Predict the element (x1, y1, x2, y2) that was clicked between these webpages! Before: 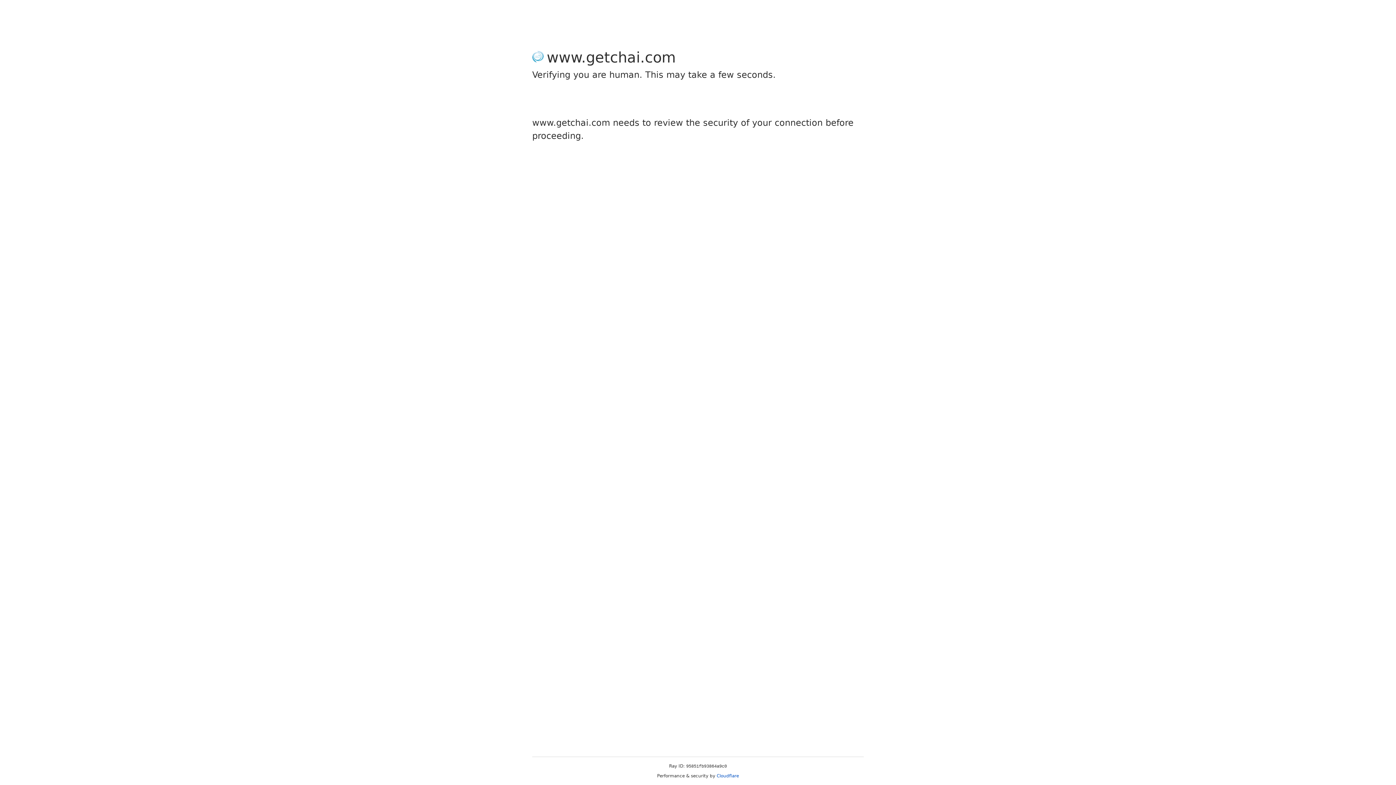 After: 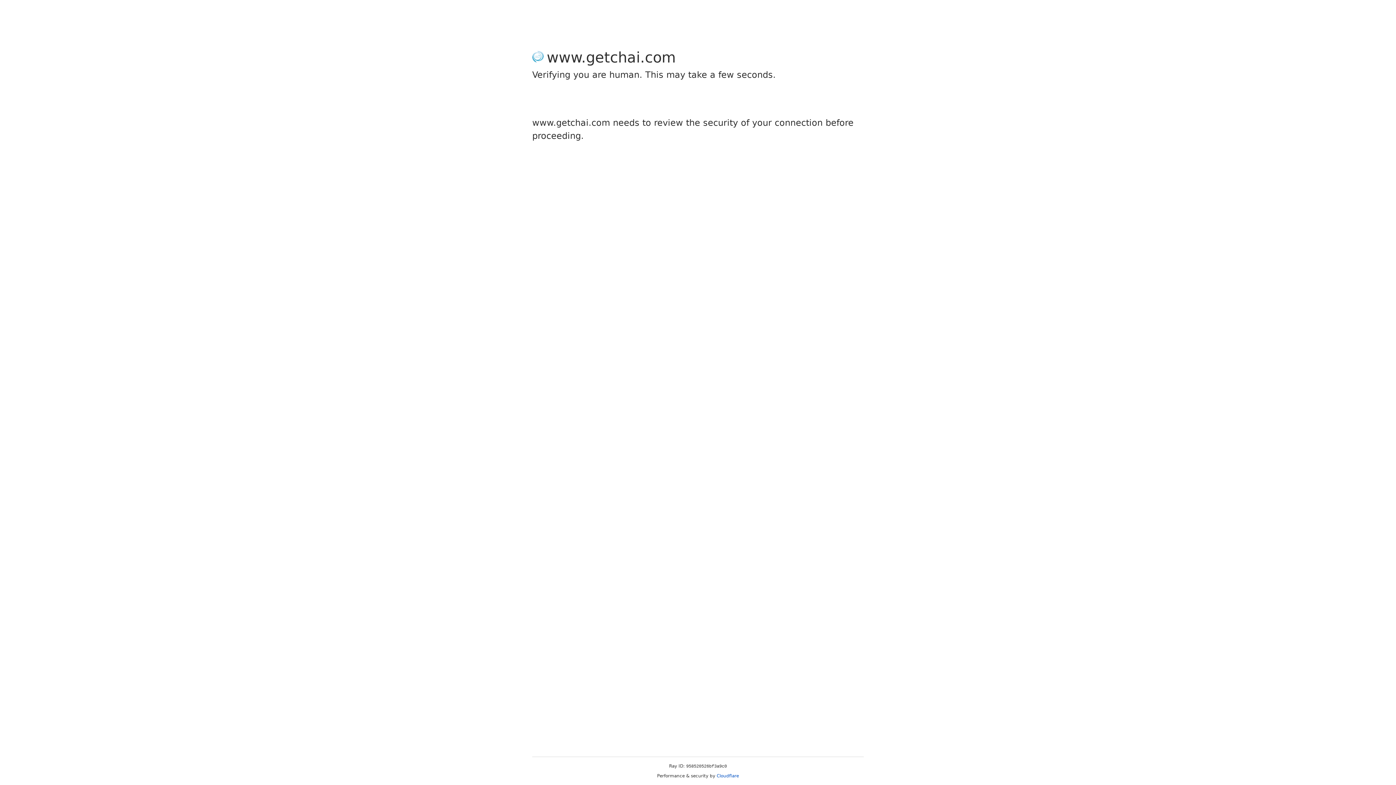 Action: bbox: (716, 773, 739, 778) label: Cloudflare